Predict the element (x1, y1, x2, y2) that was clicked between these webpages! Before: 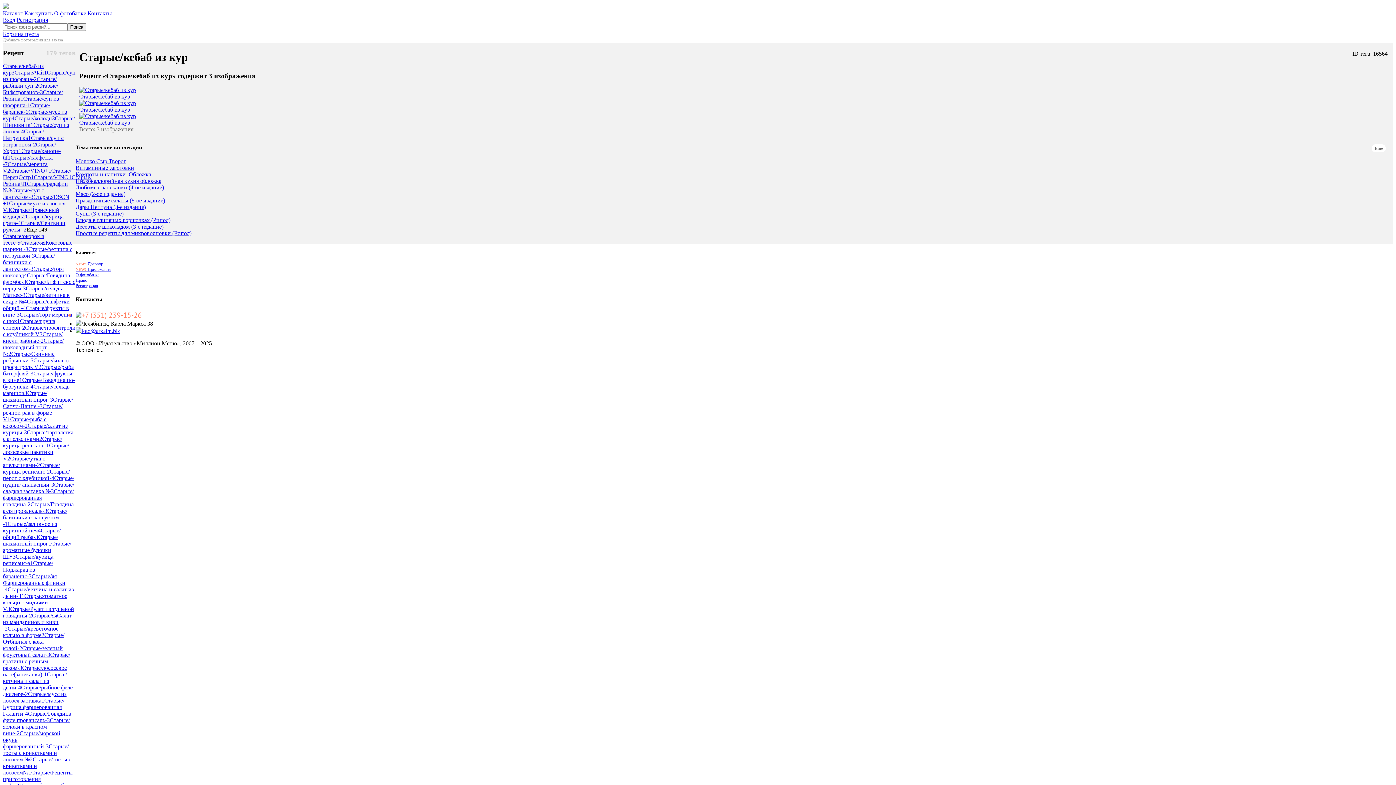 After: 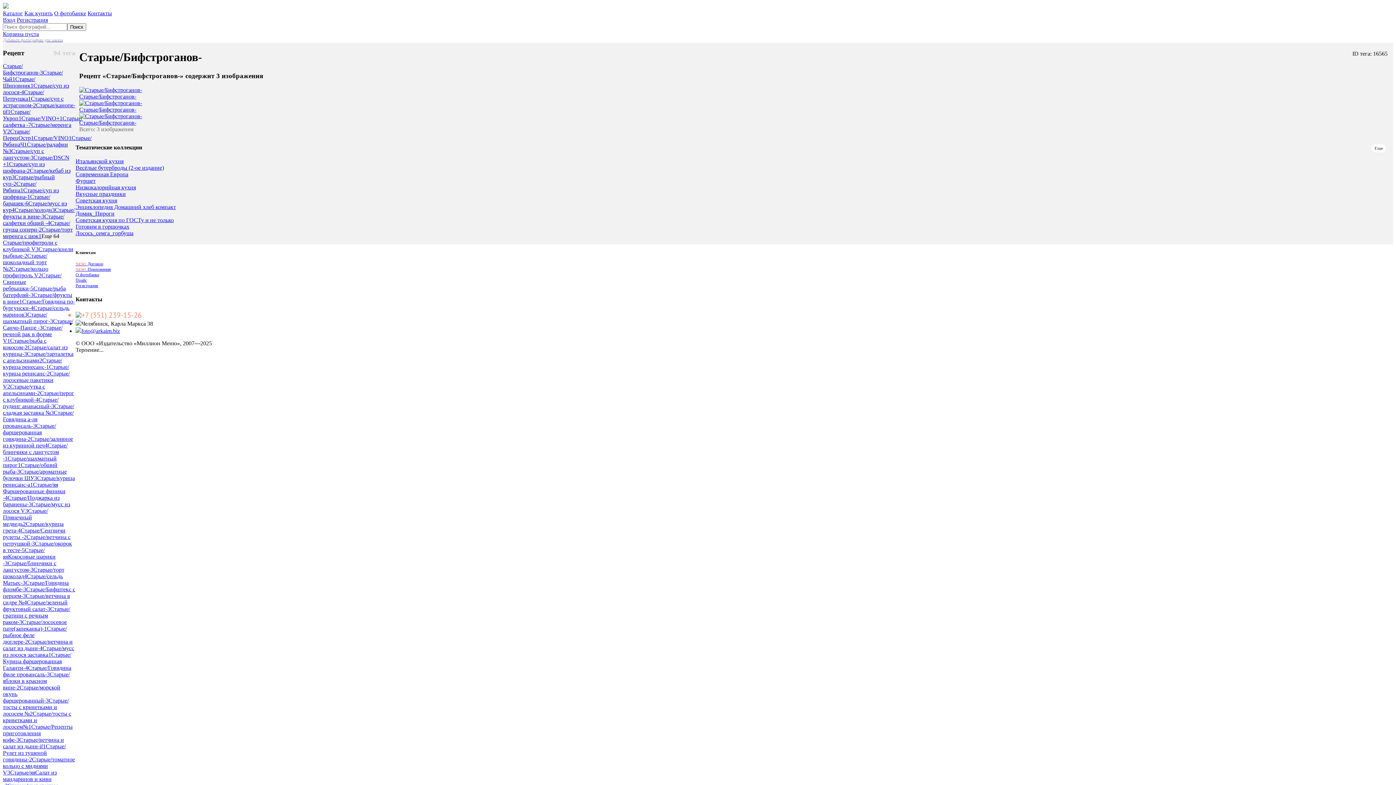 Action: bbox: (2, 82, 58, 95) label: Старые/Бифстроганов-3